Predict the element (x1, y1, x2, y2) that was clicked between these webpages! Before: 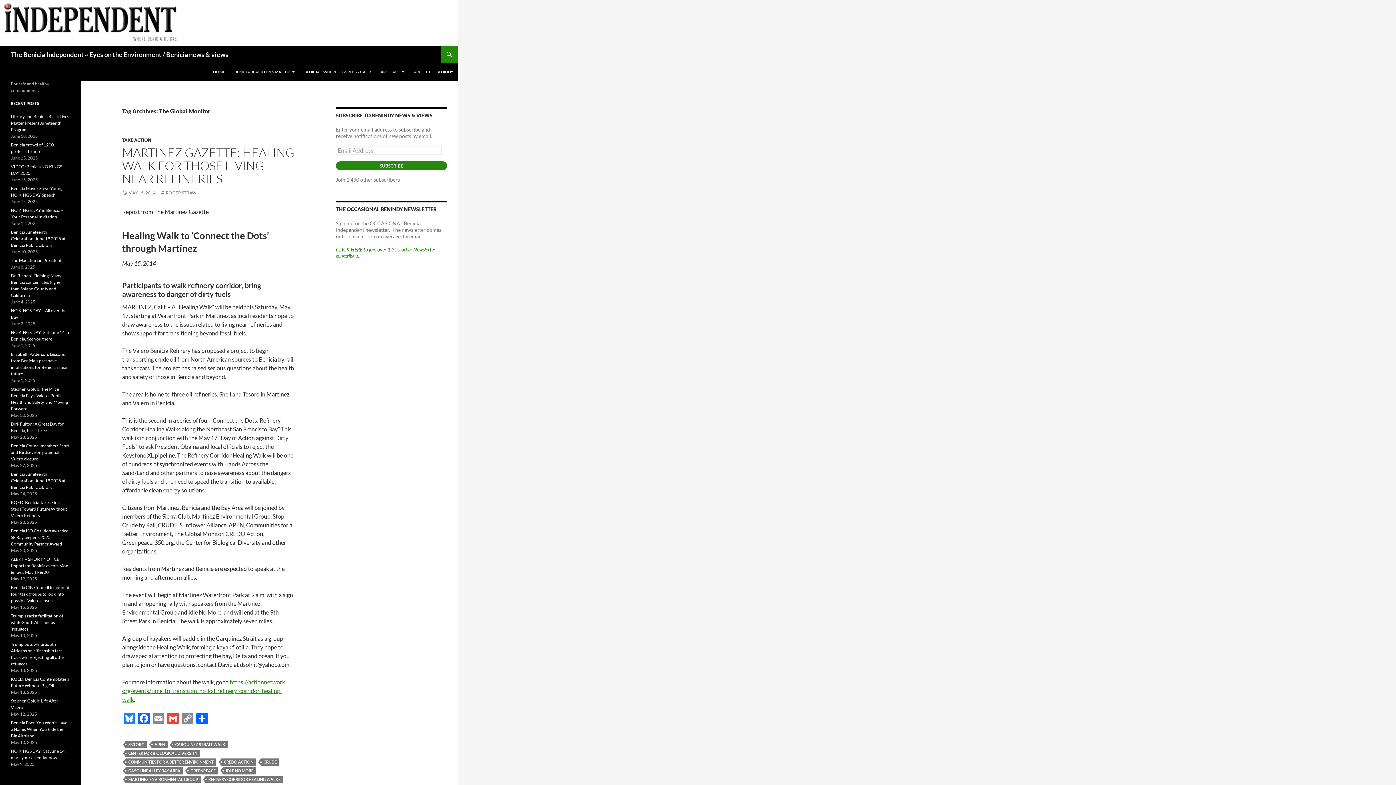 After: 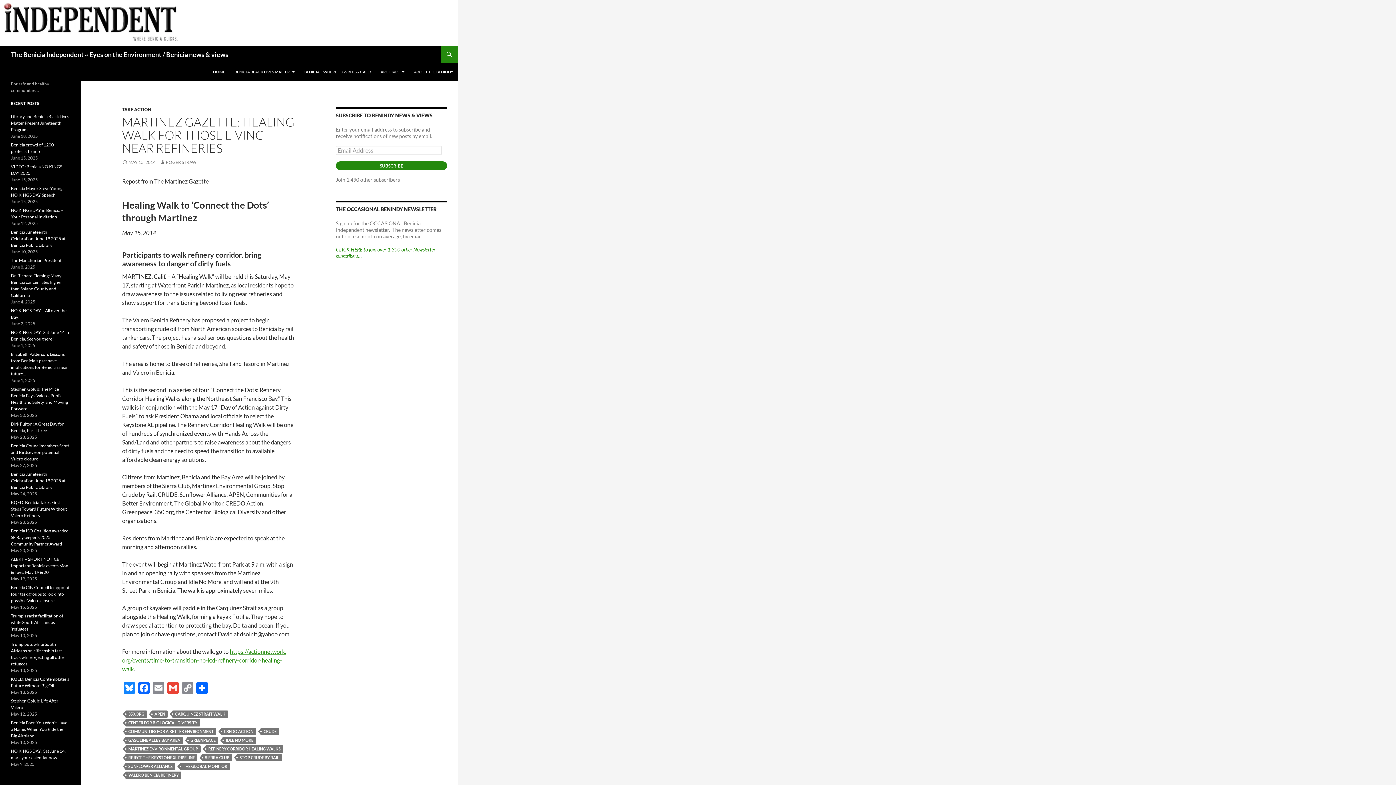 Action: bbox: (122, 190, 155, 195) label: MAY 15, 2014